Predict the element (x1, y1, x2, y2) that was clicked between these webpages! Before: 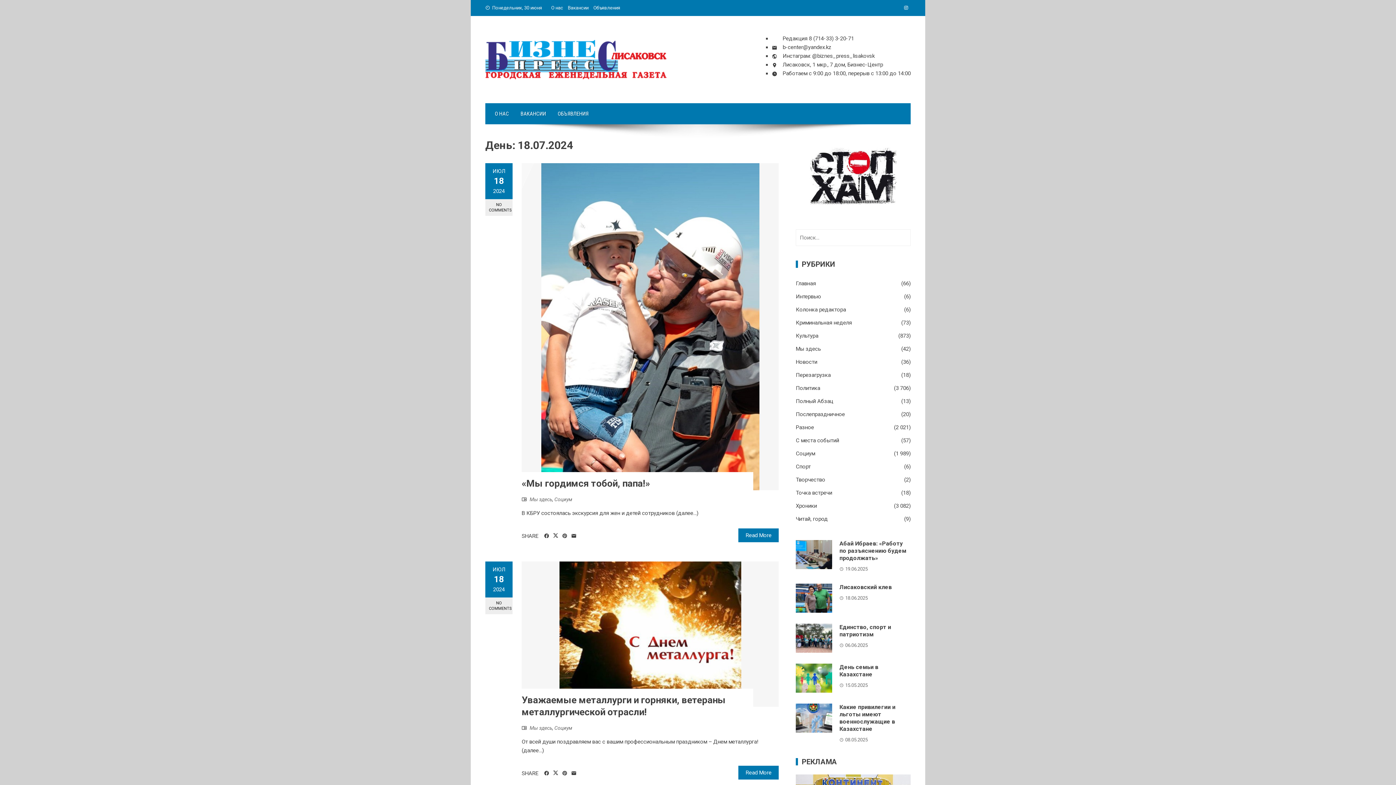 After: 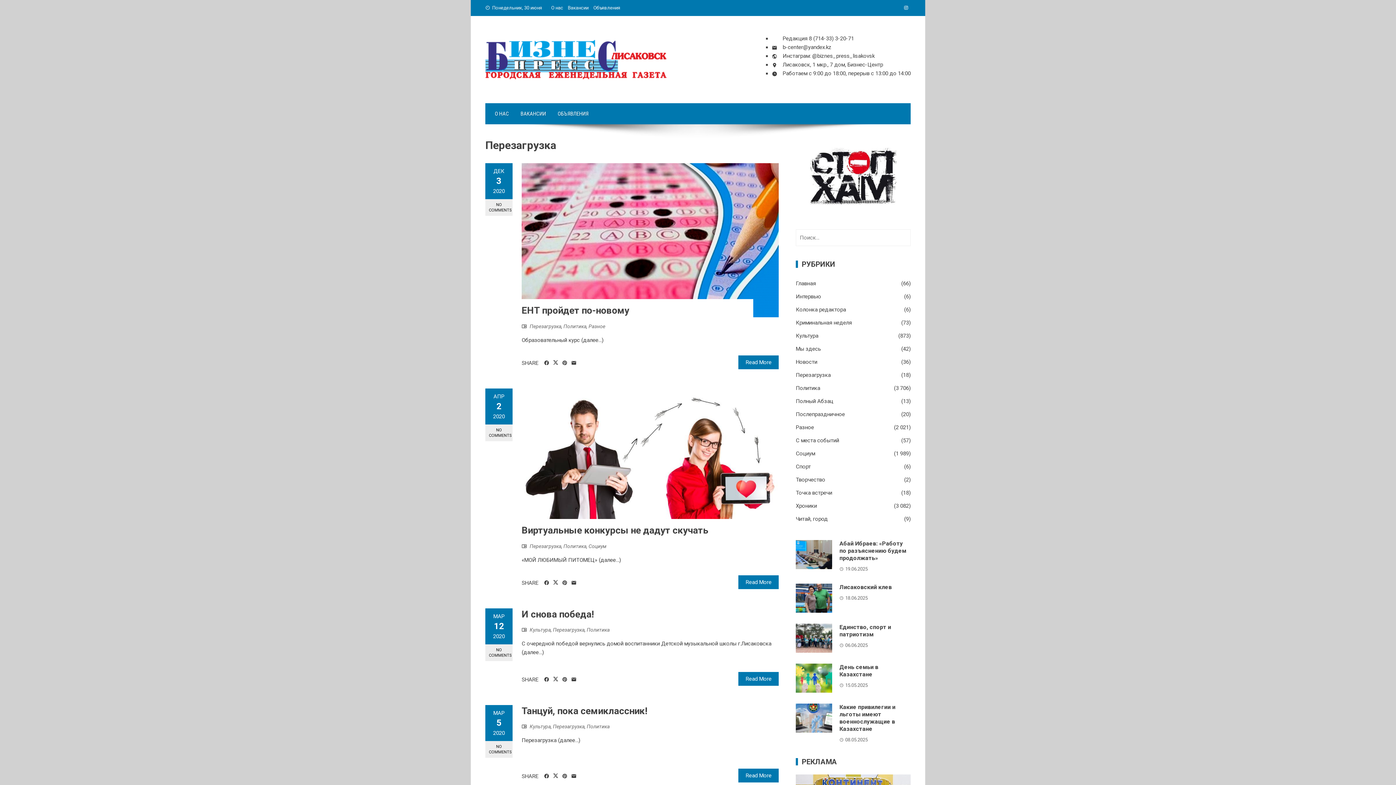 Action: label: Перезагрузка bbox: (796, 370, 830, 379)